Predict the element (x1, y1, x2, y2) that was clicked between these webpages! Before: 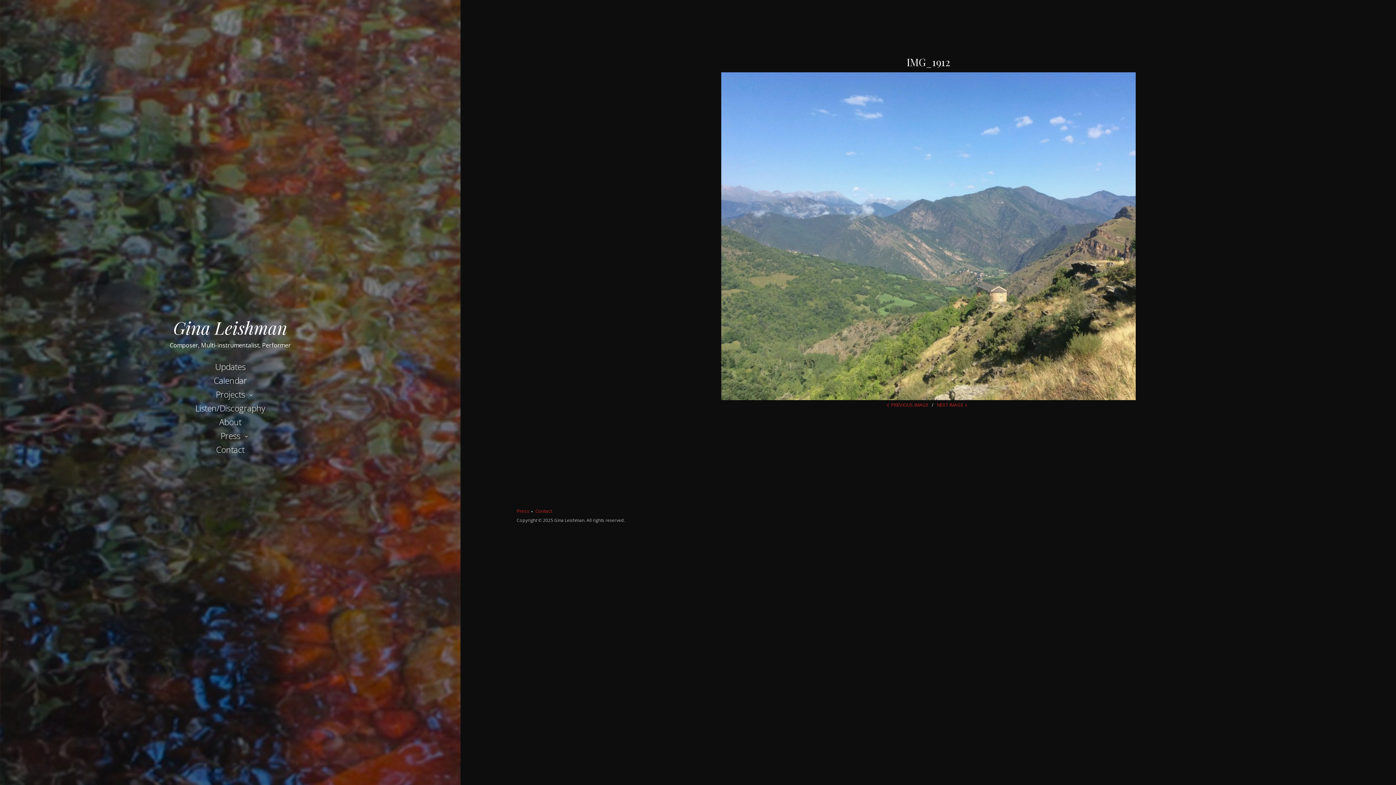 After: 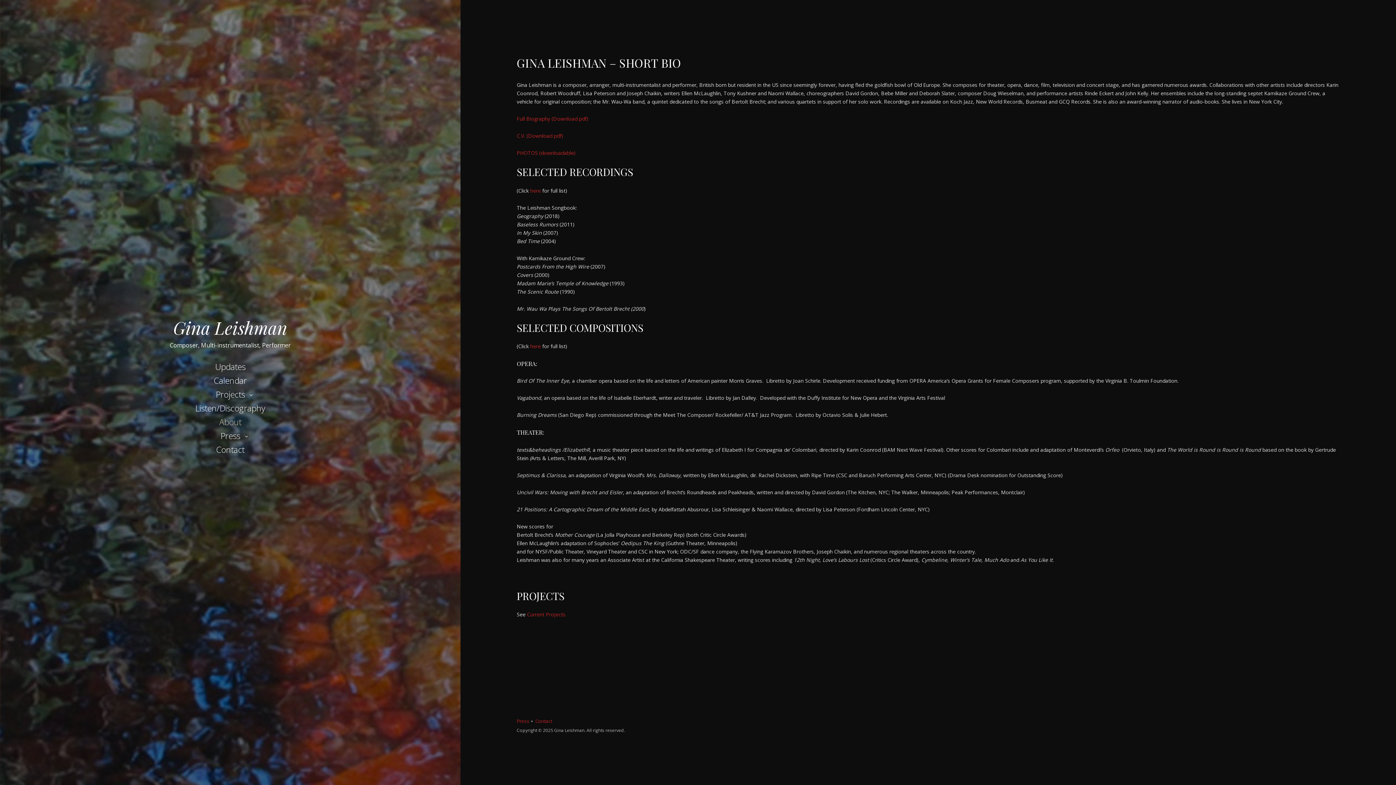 Action: label: About bbox: (213, 414, 247, 430)